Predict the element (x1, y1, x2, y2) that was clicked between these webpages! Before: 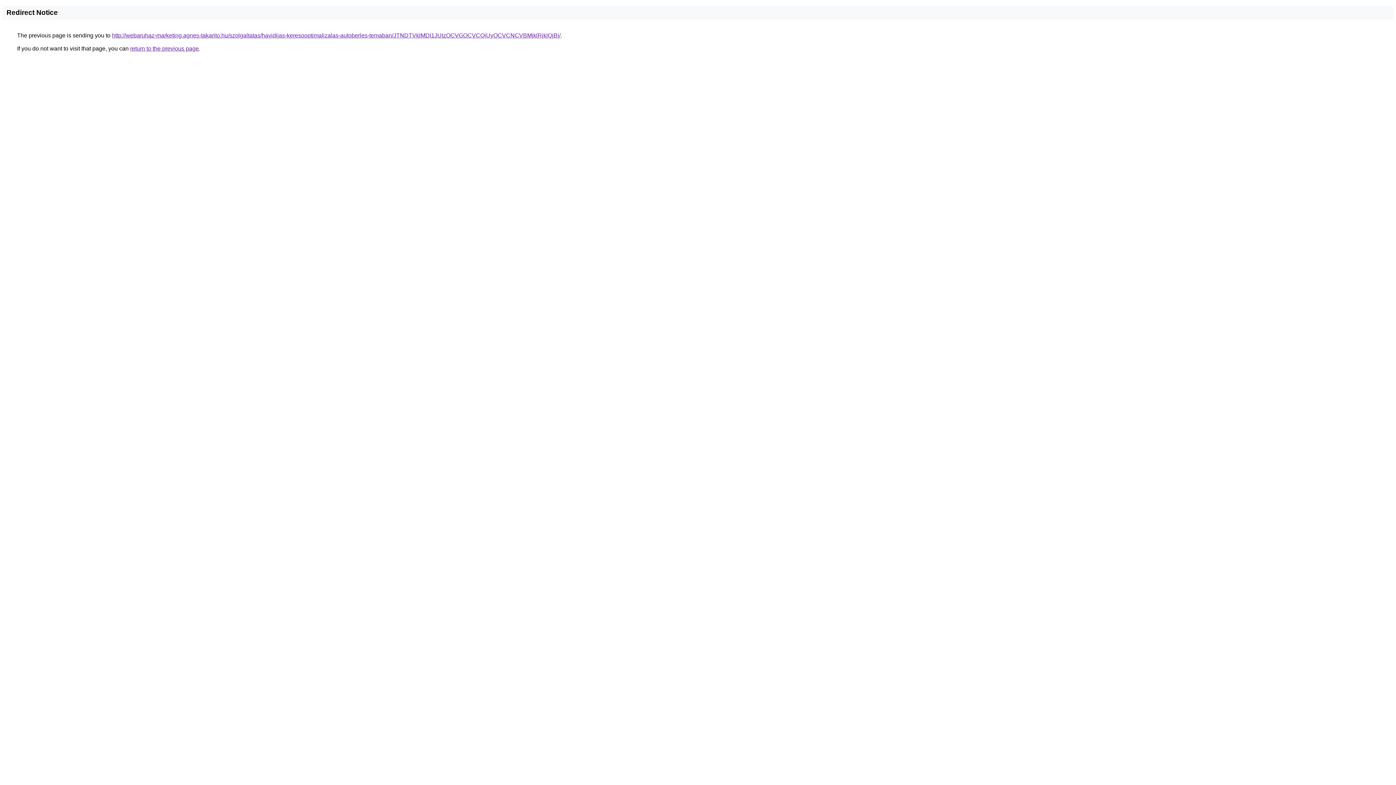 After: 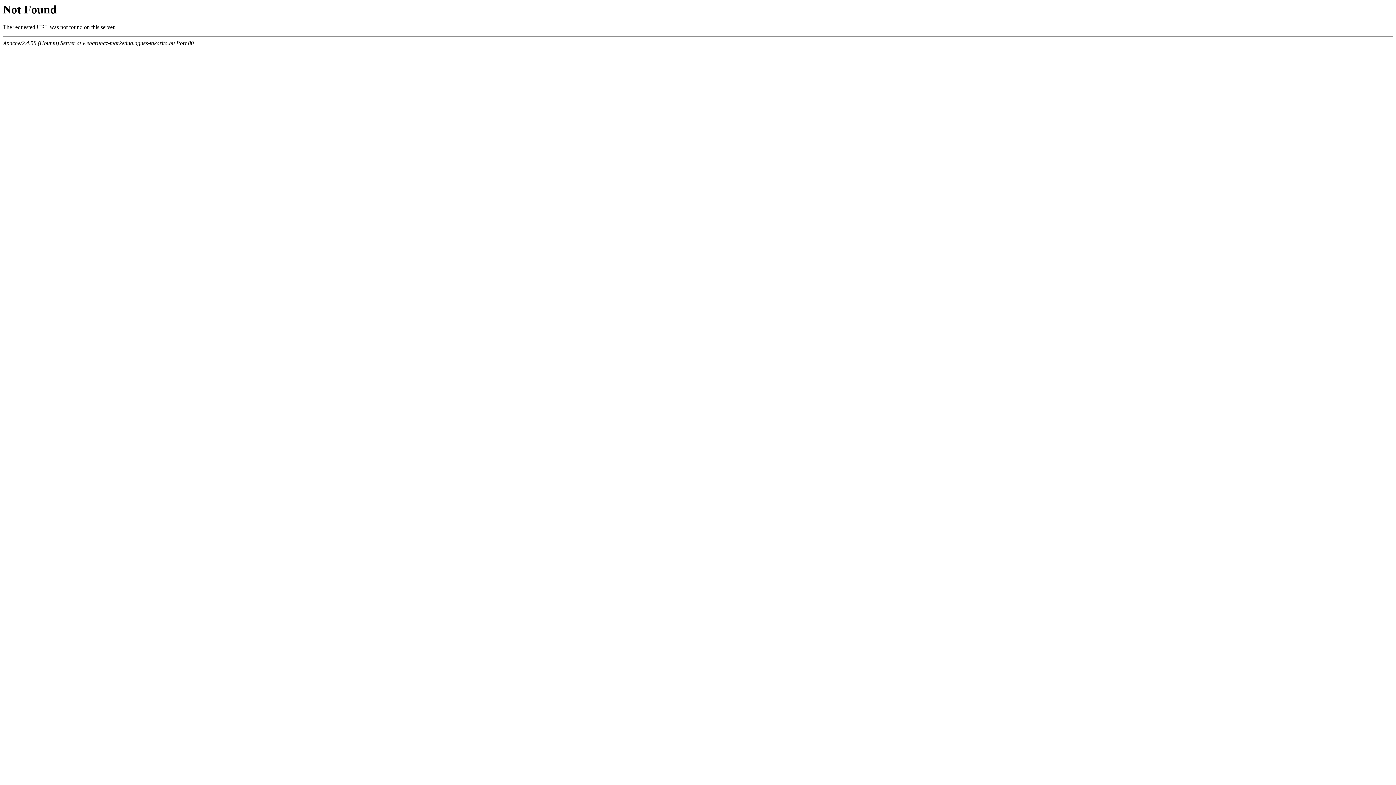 Action: bbox: (112, 32, 560, 38) label: http://webaruhaz-marketing.agnes-takarito.hu/szolgaltatas/havidijas-keresooptimalizalas-autoberles-temaban/JTNDTVklMDl1JUIzOCVGOCVCQiUyOCVCNCVBMjklRjklQjBj/